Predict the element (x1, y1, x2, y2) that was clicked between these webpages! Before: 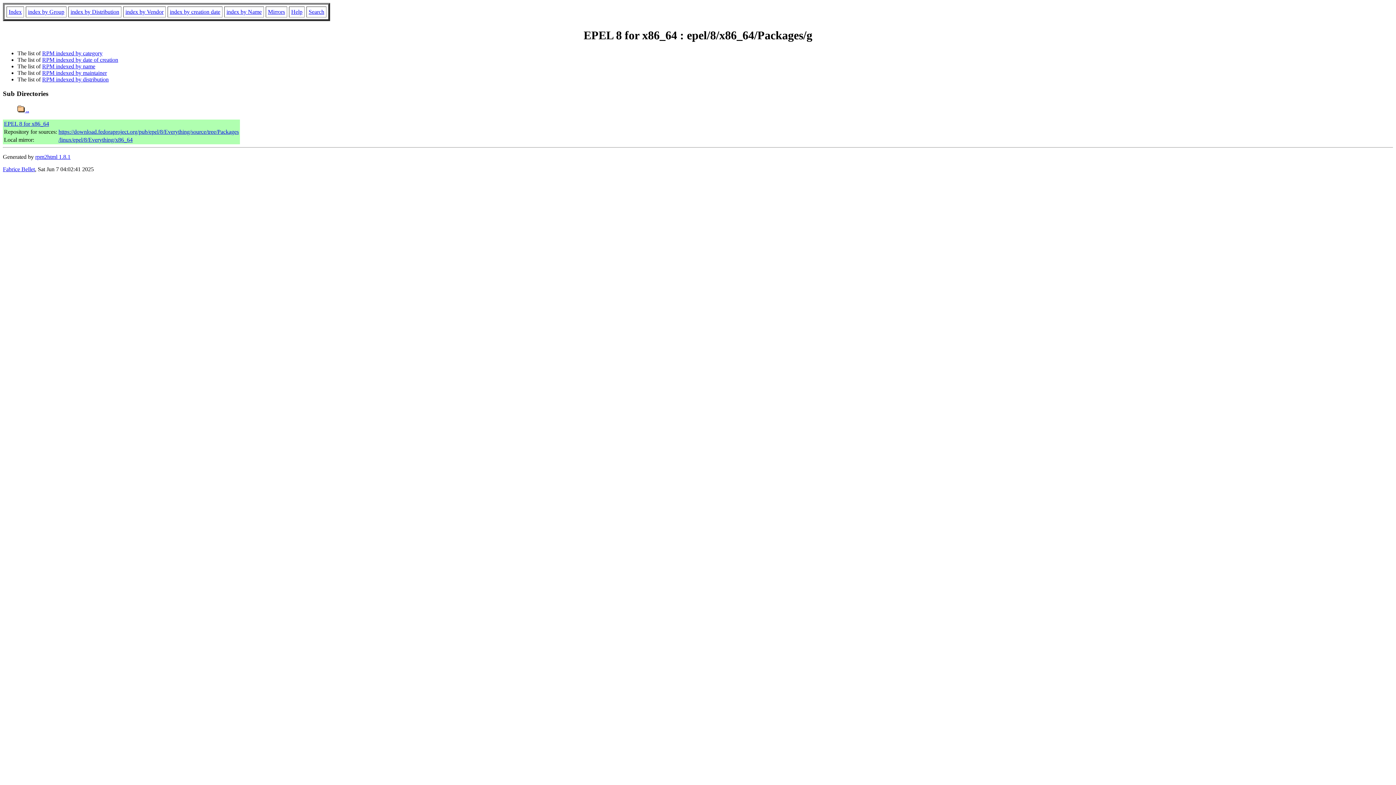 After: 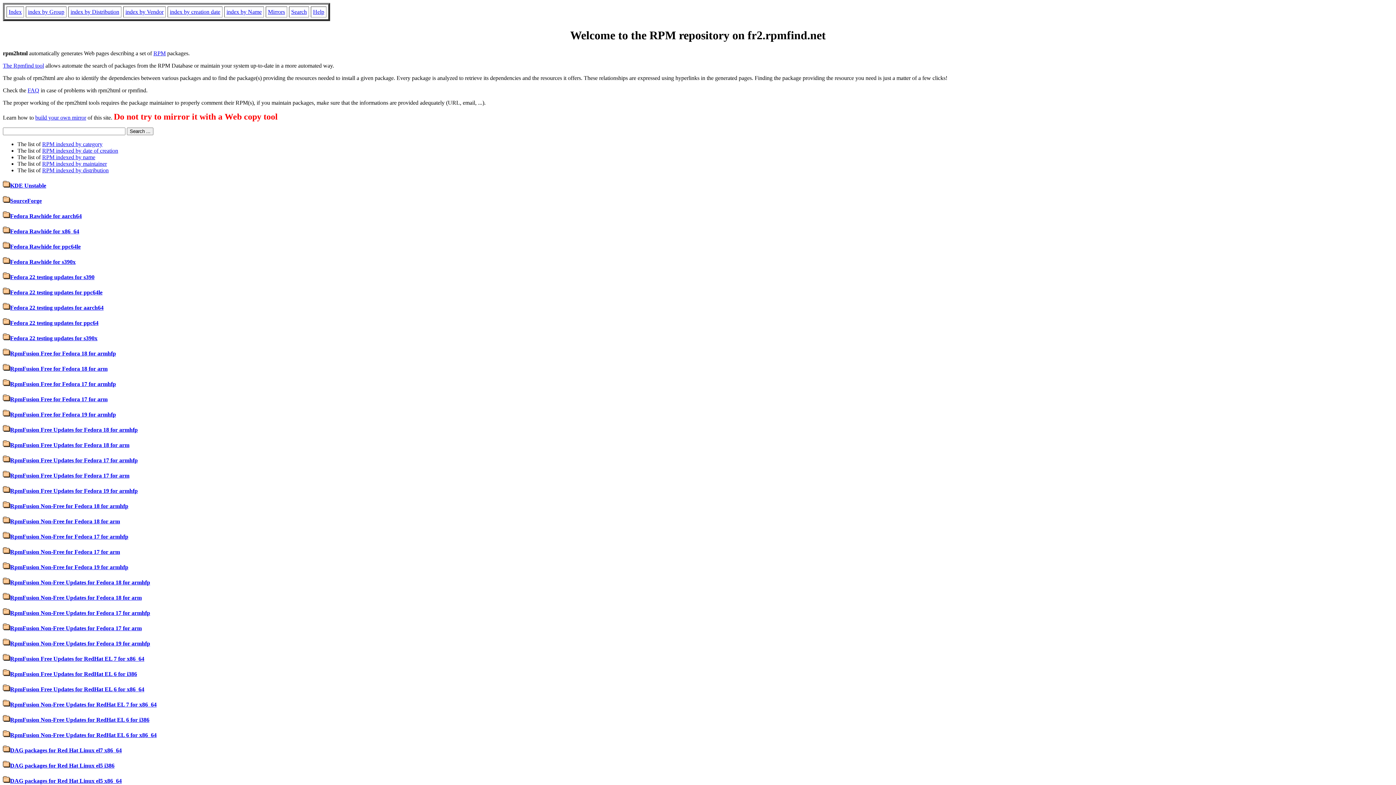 Action: bbox: (8, 8, 21, 14) label: Index